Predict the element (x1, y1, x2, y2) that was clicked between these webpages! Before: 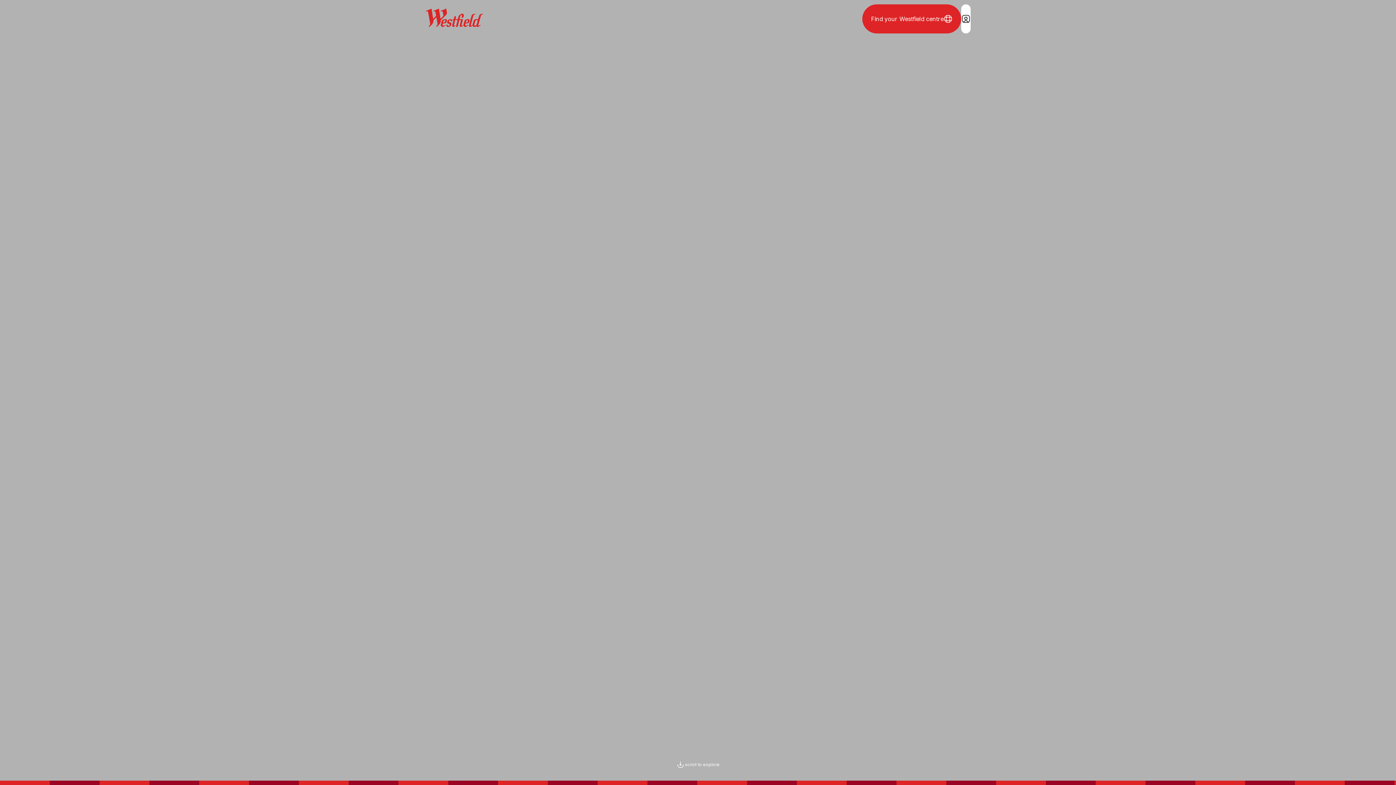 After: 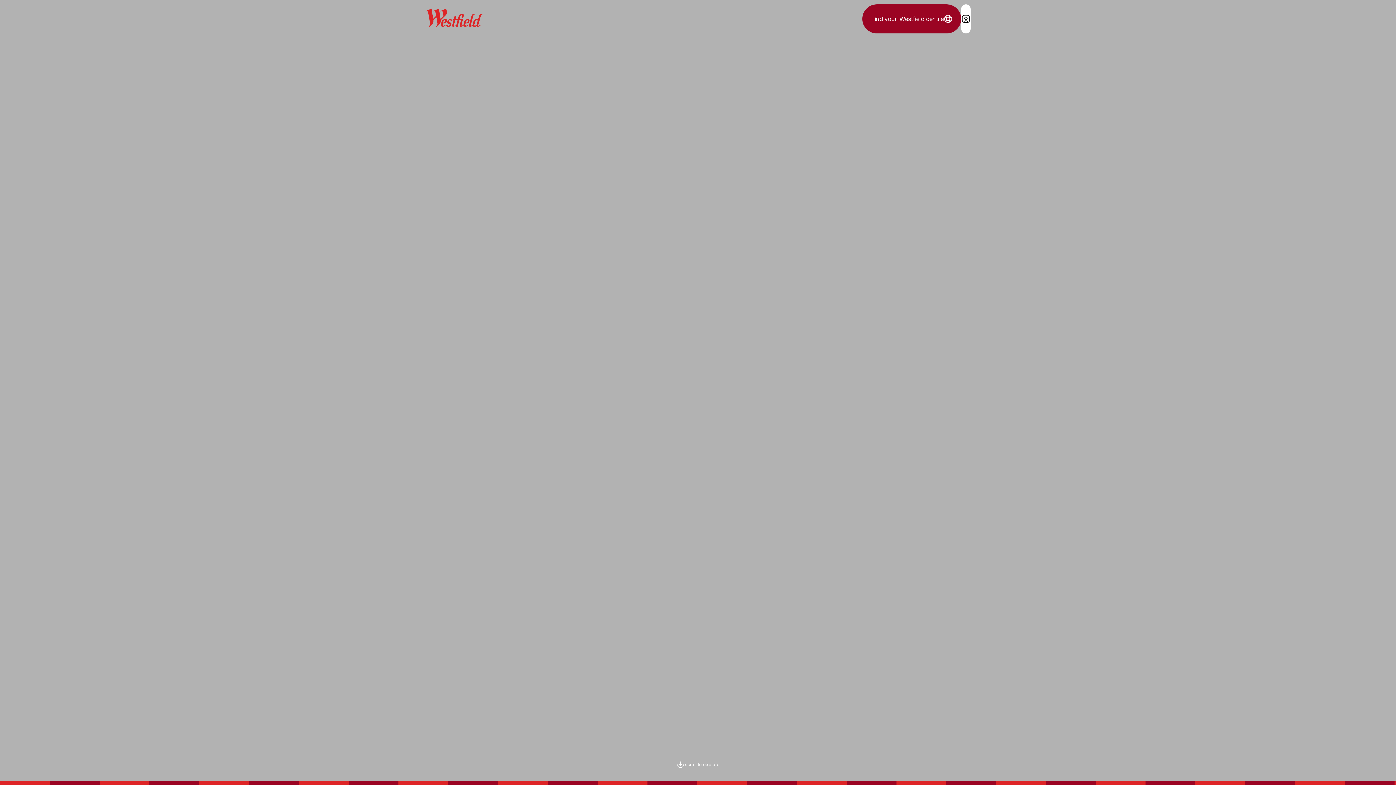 Action: bbox: (862, 4, 961, 33) label: Find your Westfield centre